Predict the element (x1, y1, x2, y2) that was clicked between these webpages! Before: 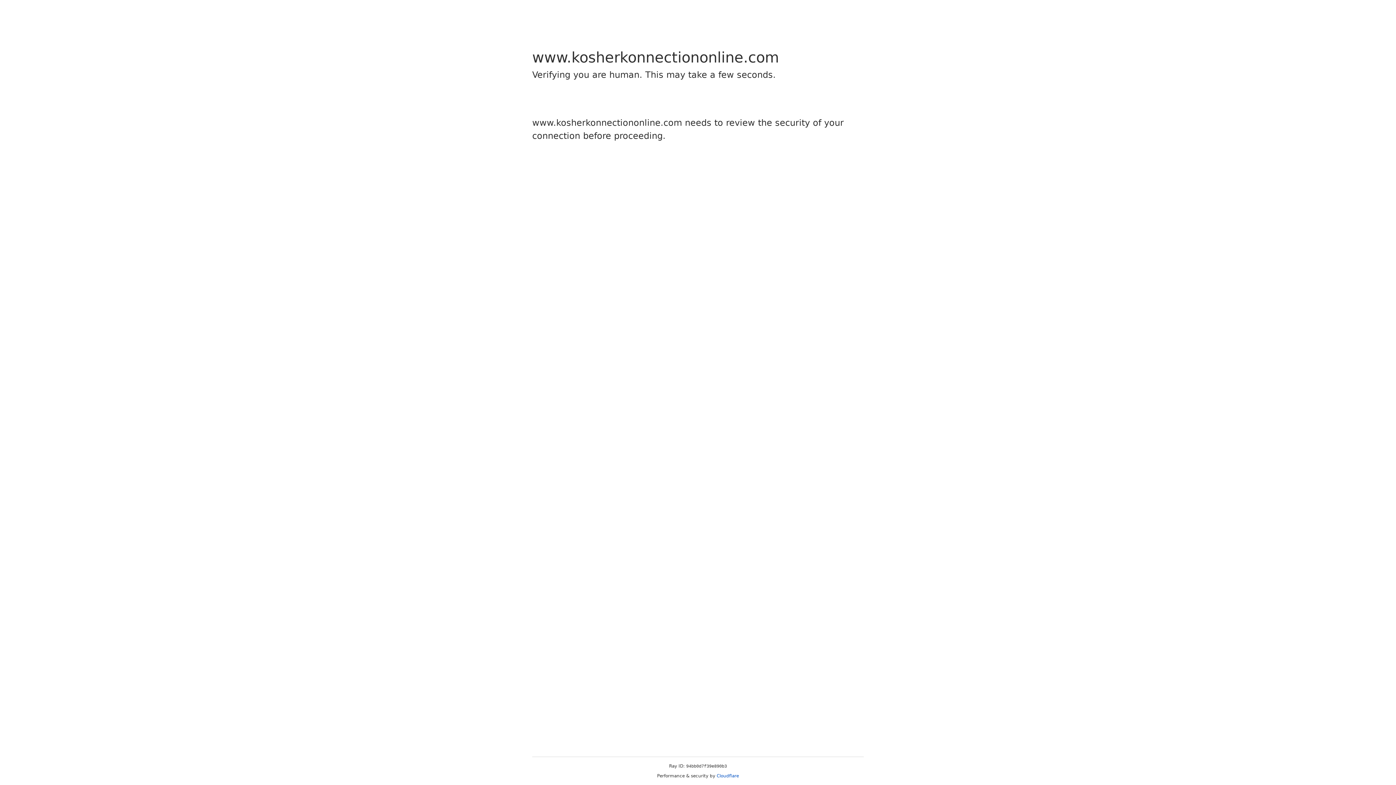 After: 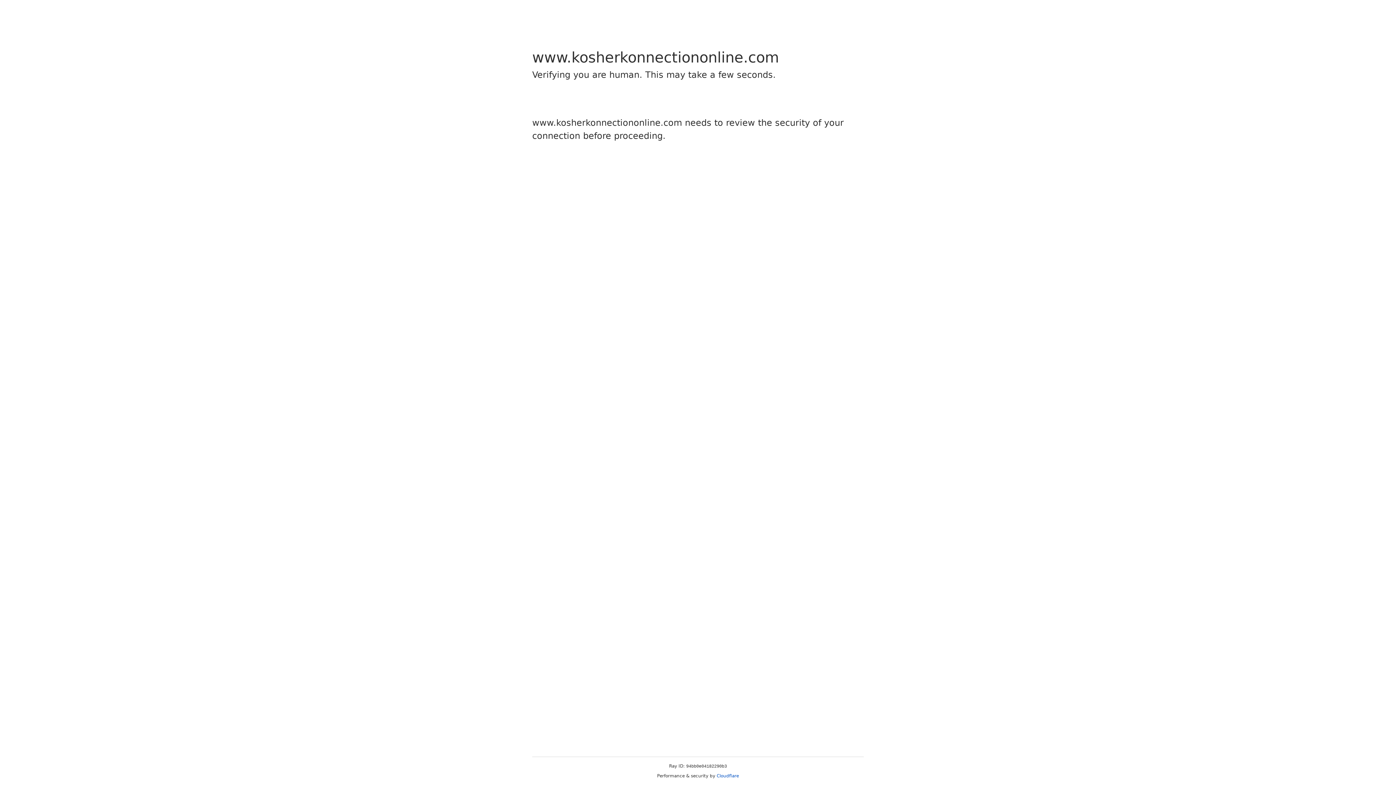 Action: bbox: (716, 773, 739, 778) label: Cloudflare